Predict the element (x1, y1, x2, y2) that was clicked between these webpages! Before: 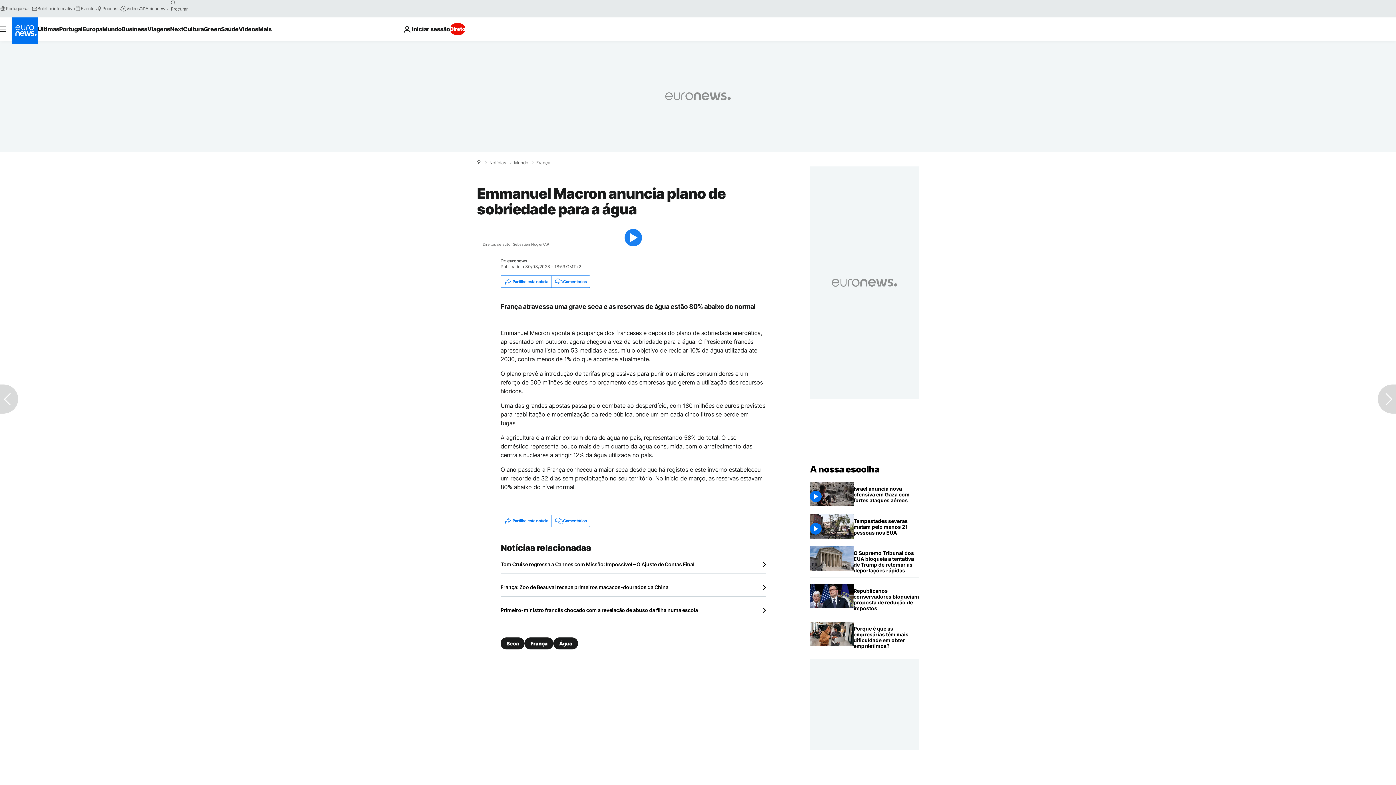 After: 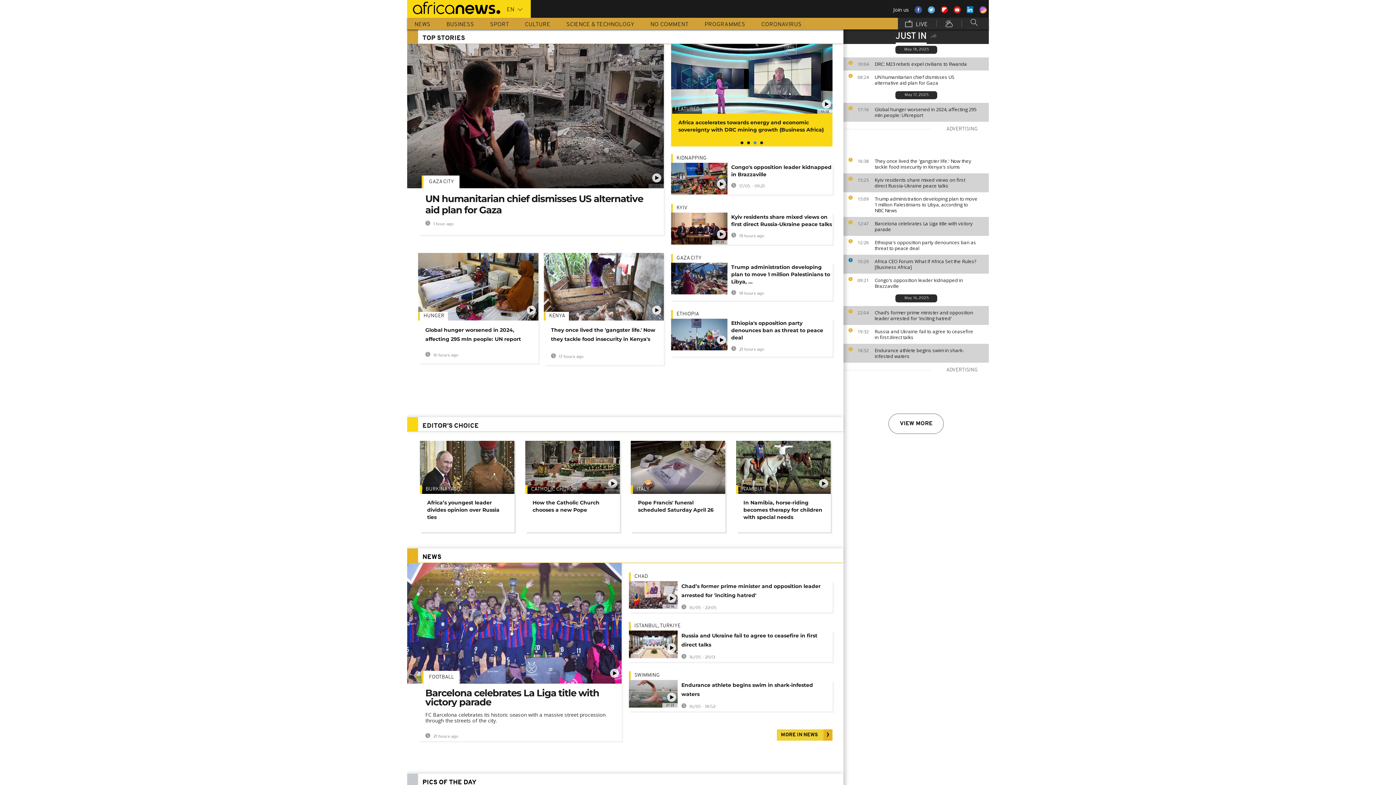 Action: label: Africanews bbox: (139, 5, 167, 11)